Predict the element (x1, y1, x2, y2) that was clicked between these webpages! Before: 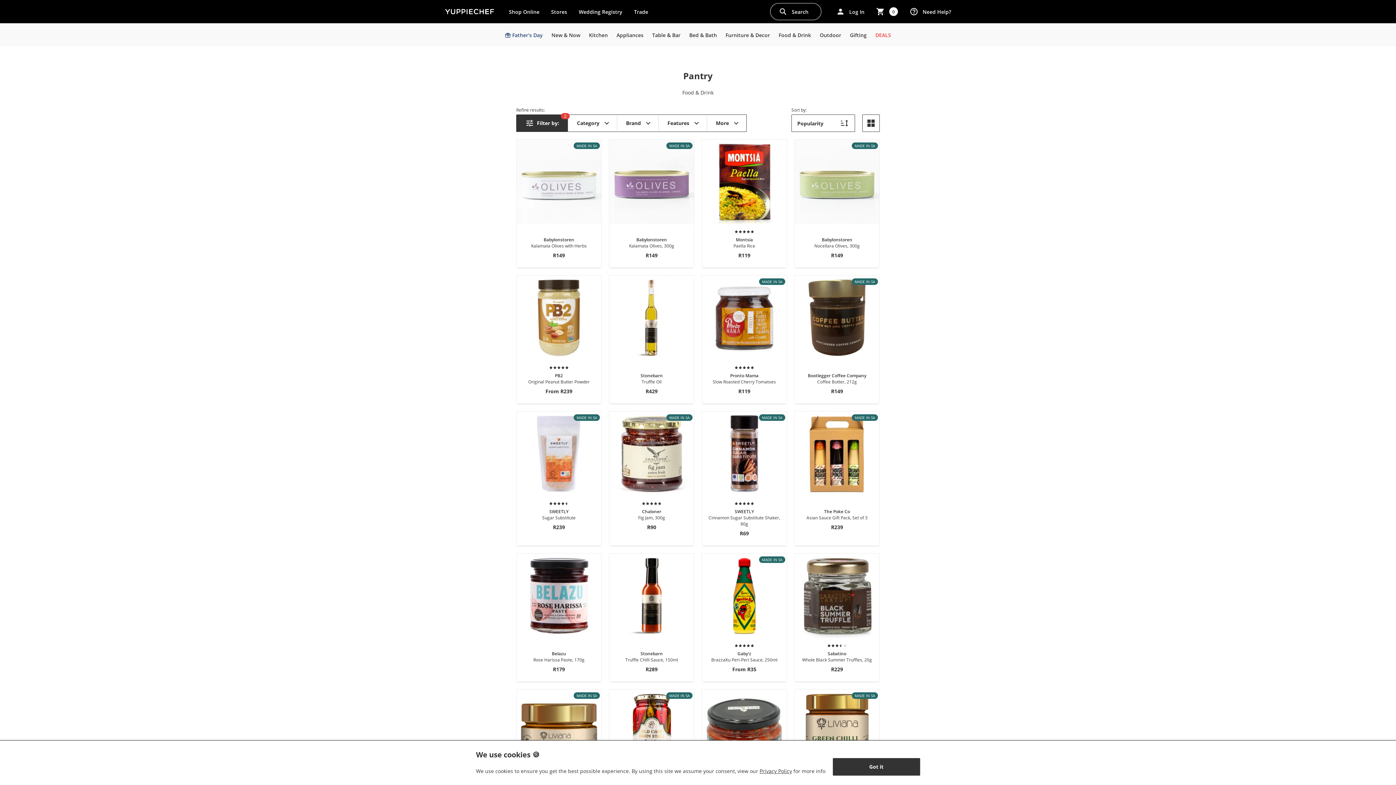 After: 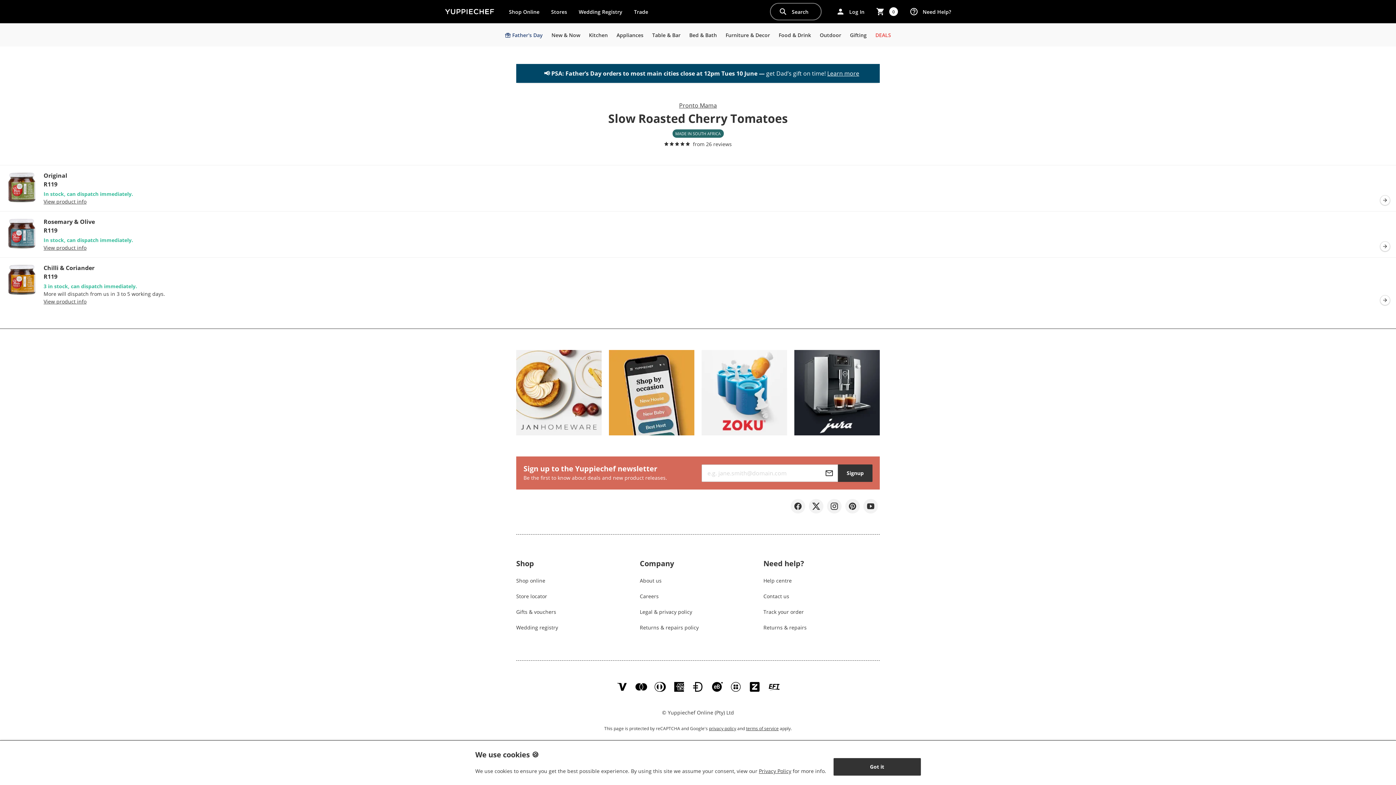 Action: bbox: (702, 275, 786, 360) label: MADE IN SA